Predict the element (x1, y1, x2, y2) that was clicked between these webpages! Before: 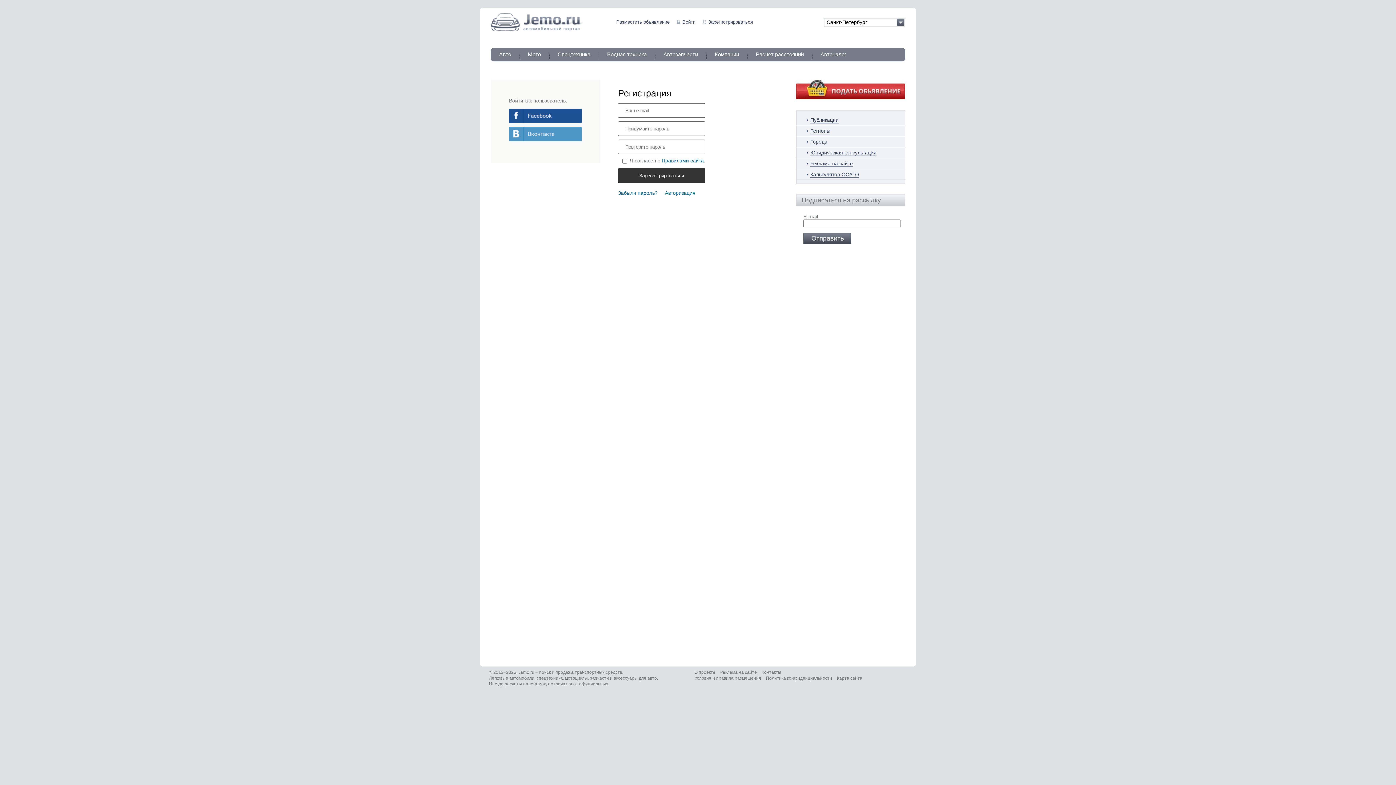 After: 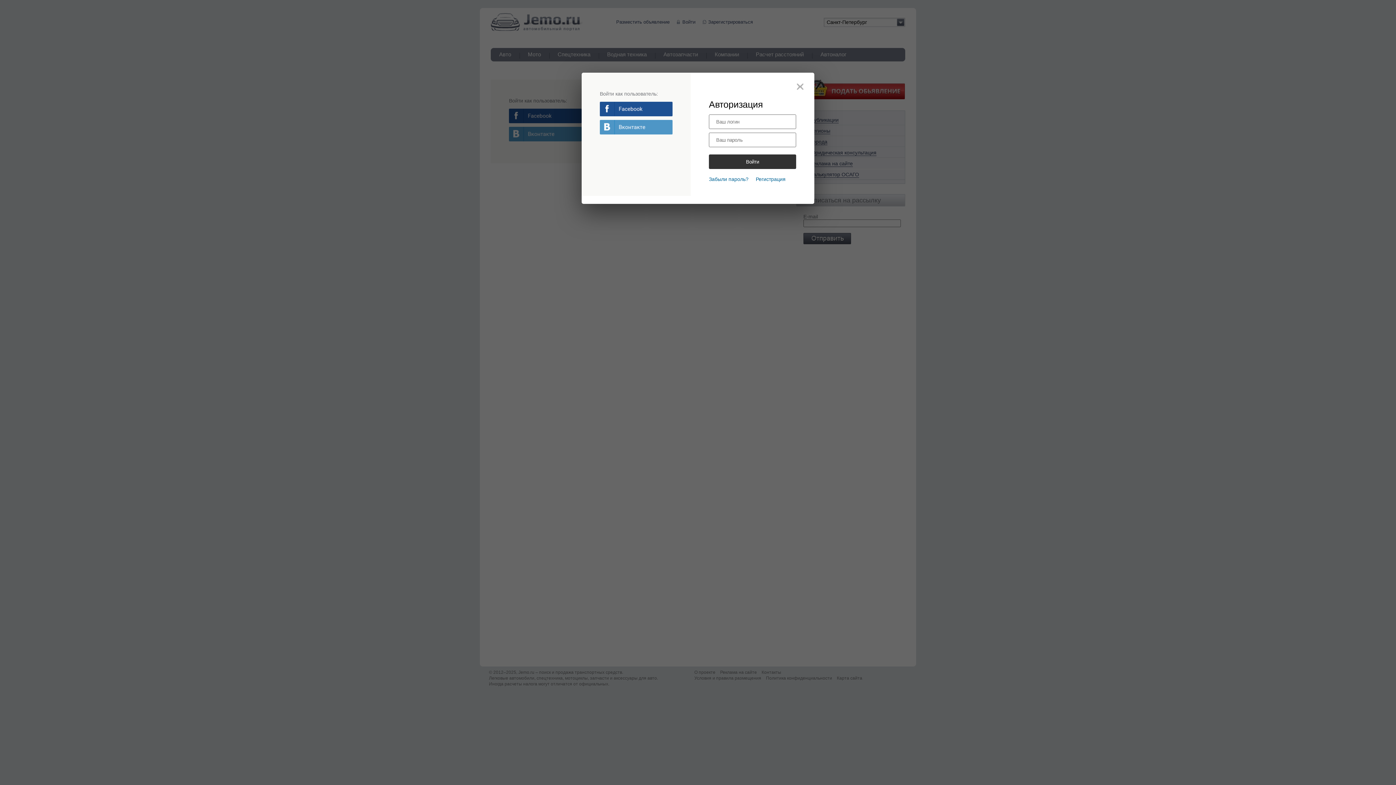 Action: label: Войти bbox: (677, 19, 695, 24)